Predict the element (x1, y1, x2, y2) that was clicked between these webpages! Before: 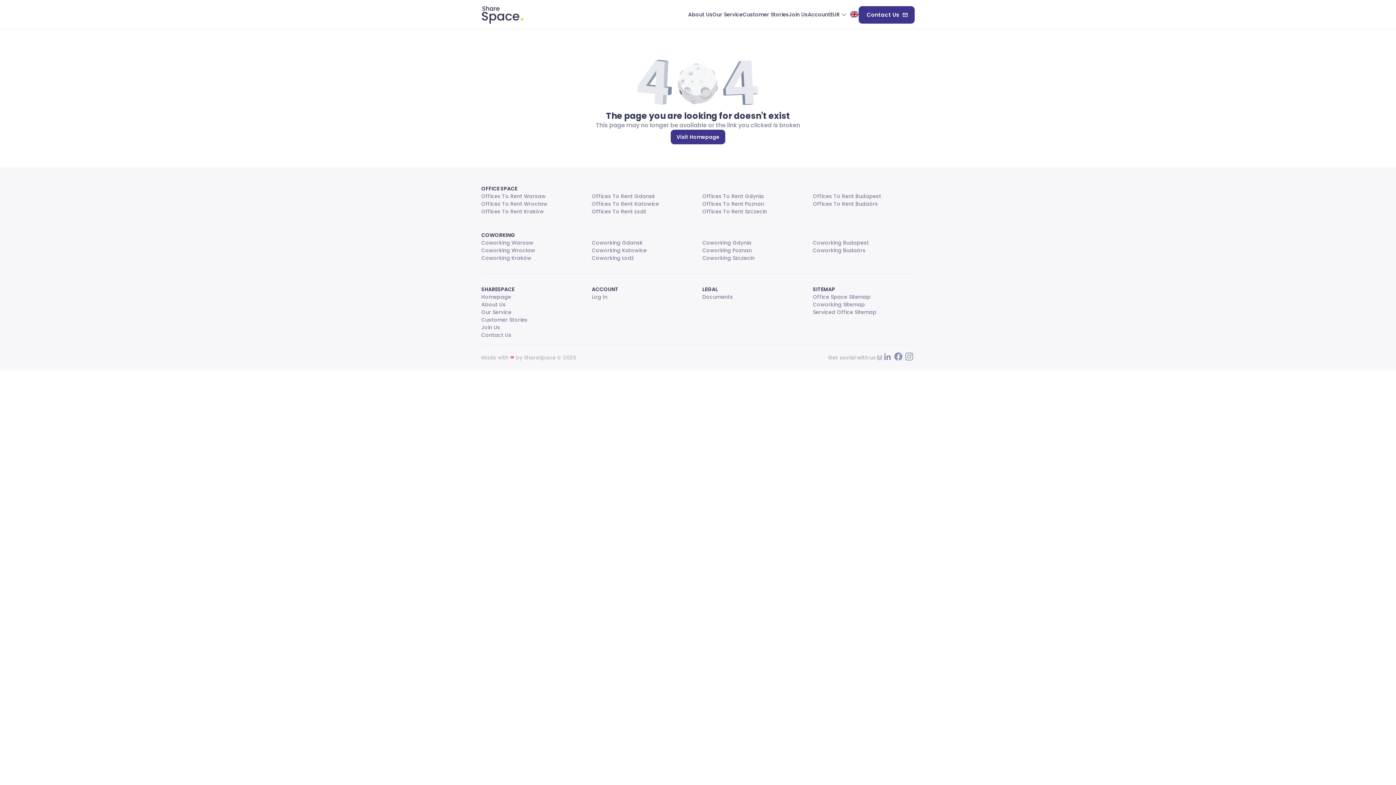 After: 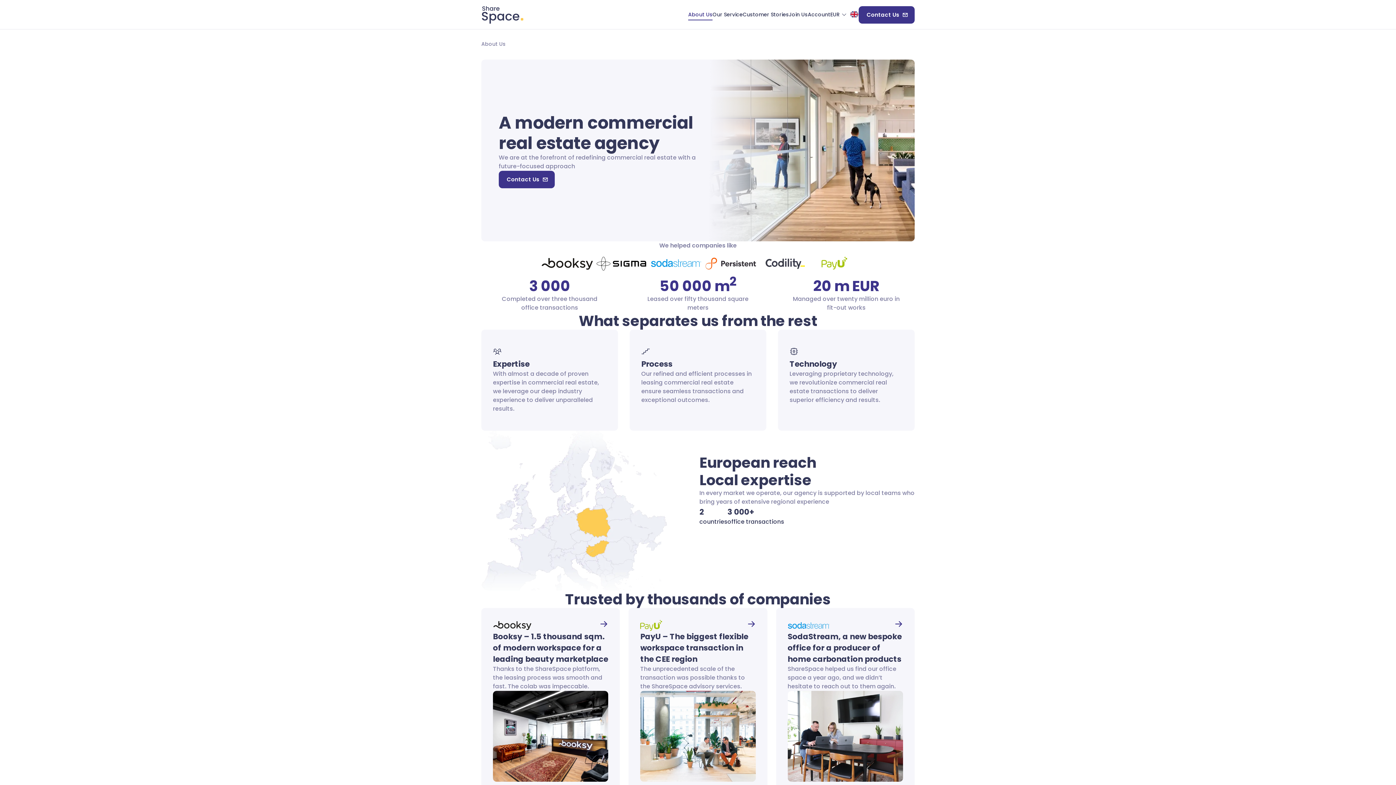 Action: label: About Us bbox: (688, 9, 712, 20)